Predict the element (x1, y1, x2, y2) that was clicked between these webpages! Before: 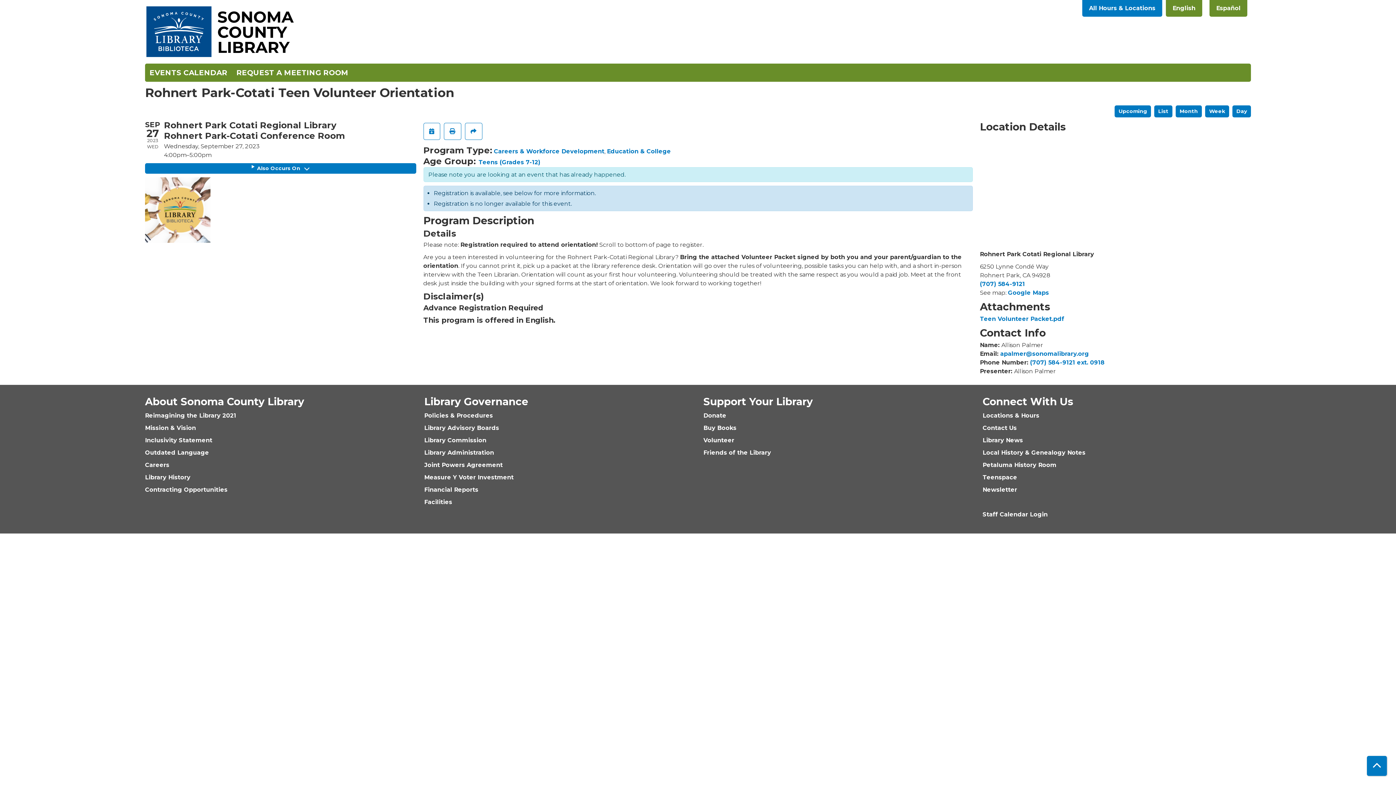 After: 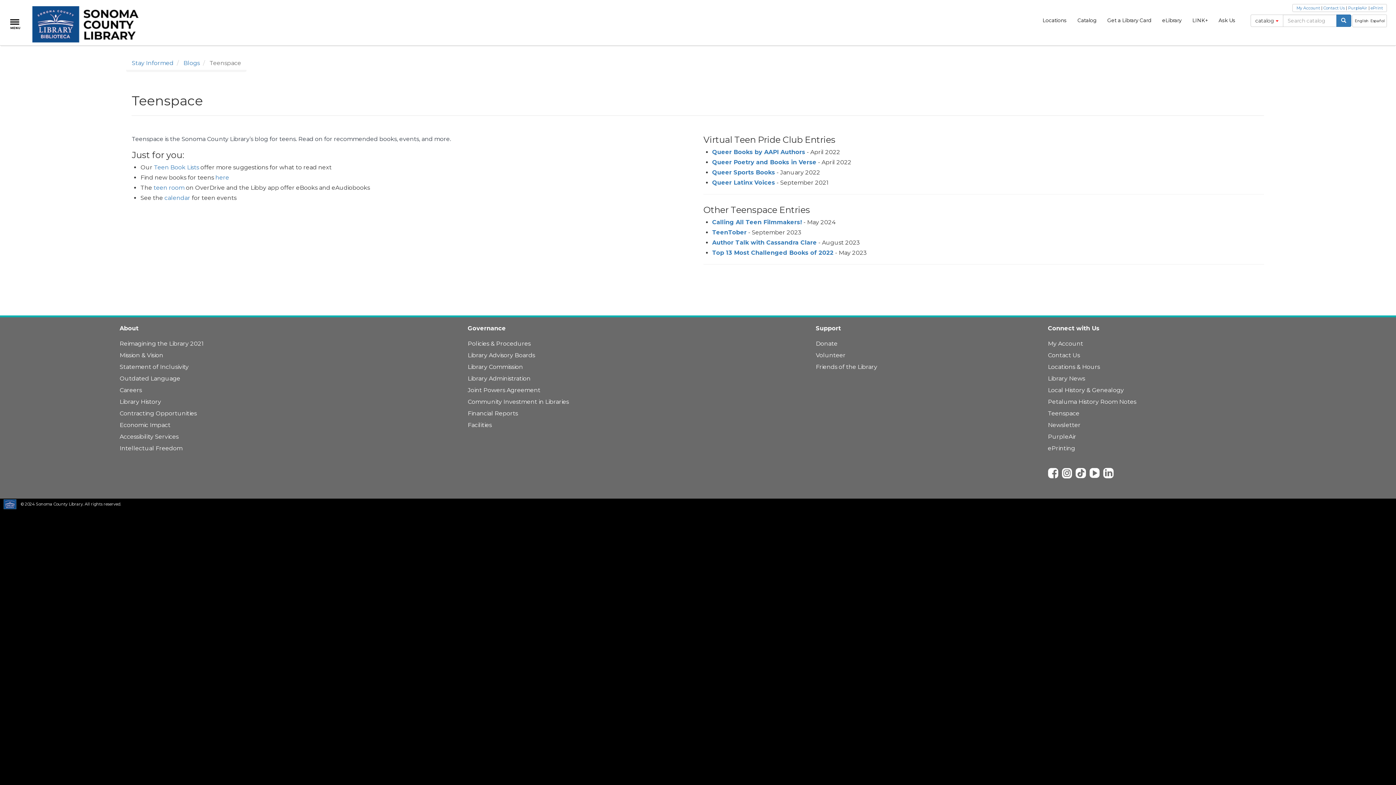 Action: label: Teenspace bbox: (982, 474, 1017, 481)